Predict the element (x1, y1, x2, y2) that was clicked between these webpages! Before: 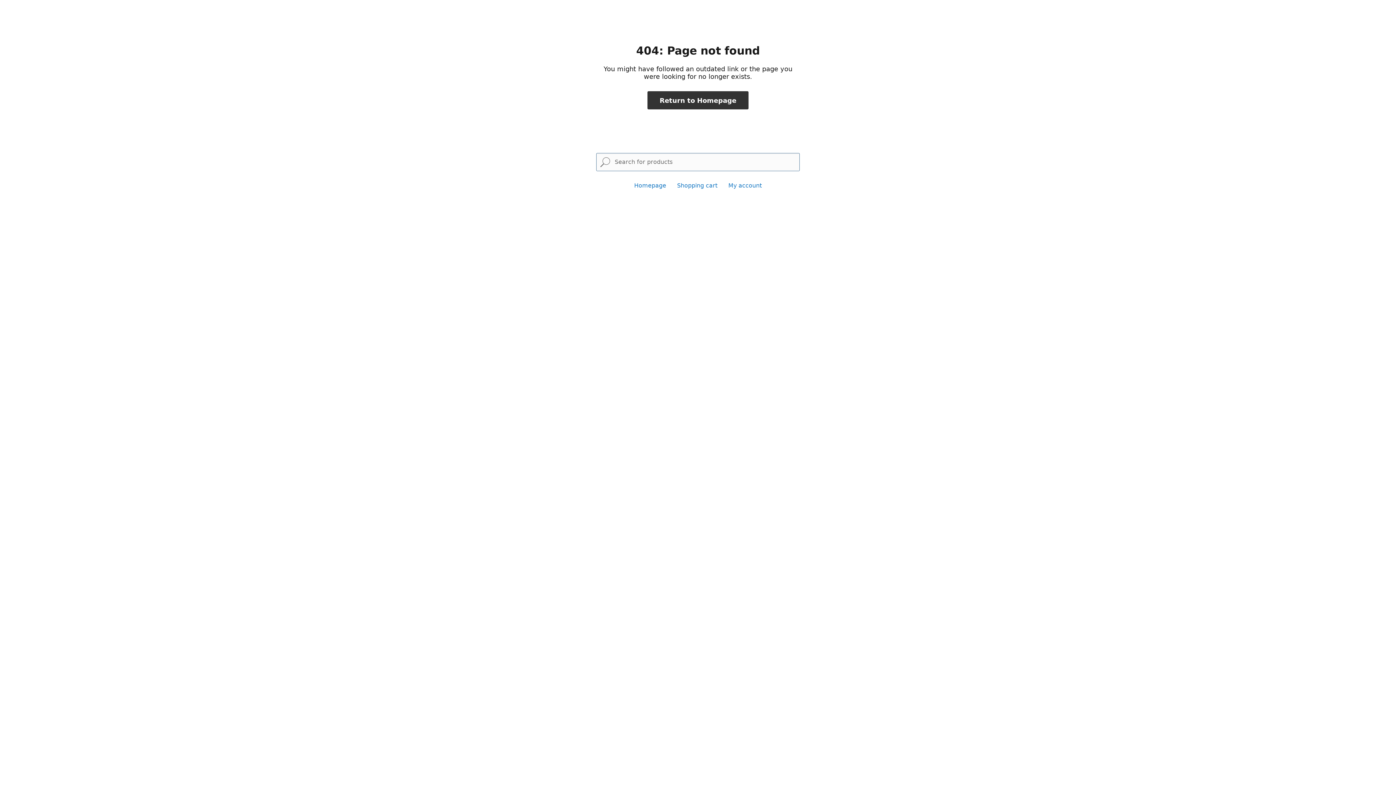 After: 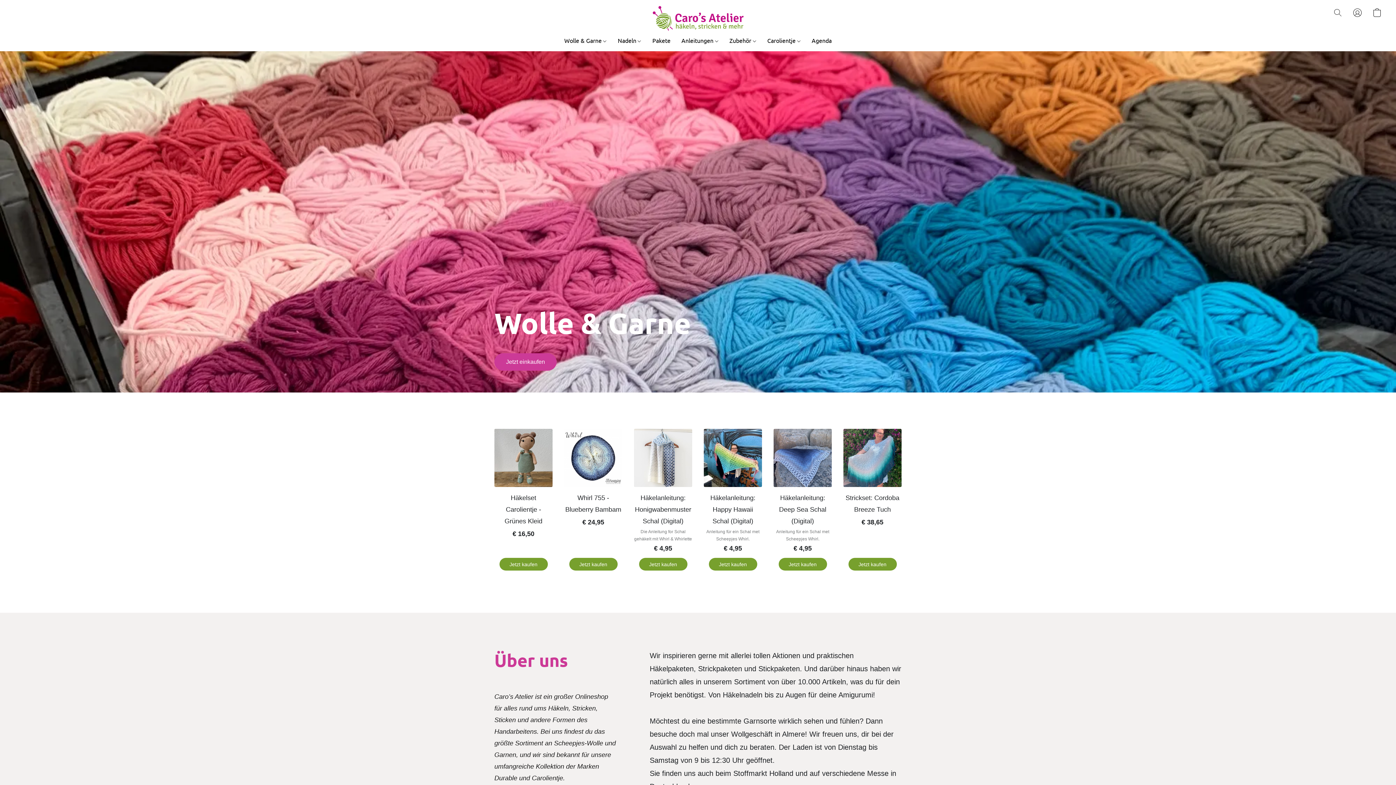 Action: label: Homepage bbox: (634, 182, 666, 189)